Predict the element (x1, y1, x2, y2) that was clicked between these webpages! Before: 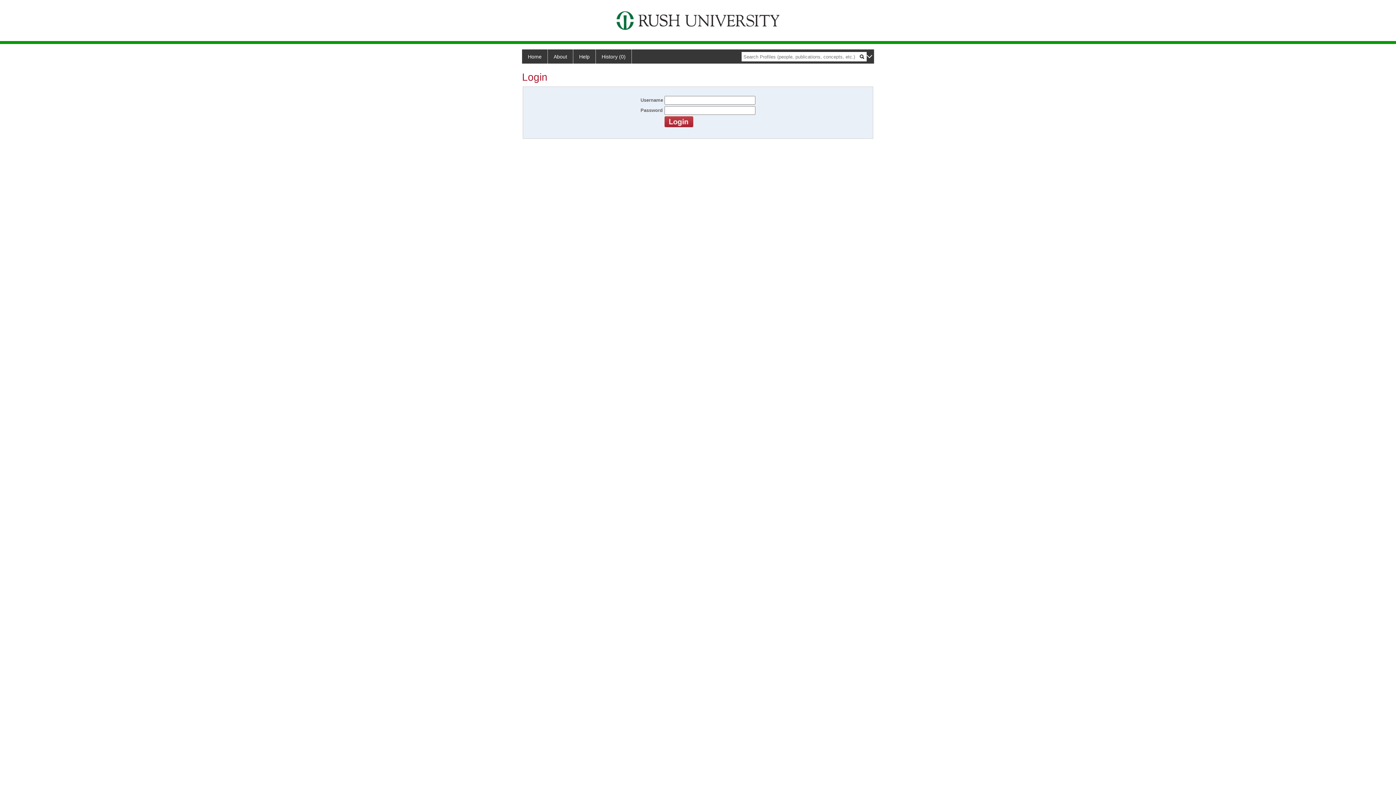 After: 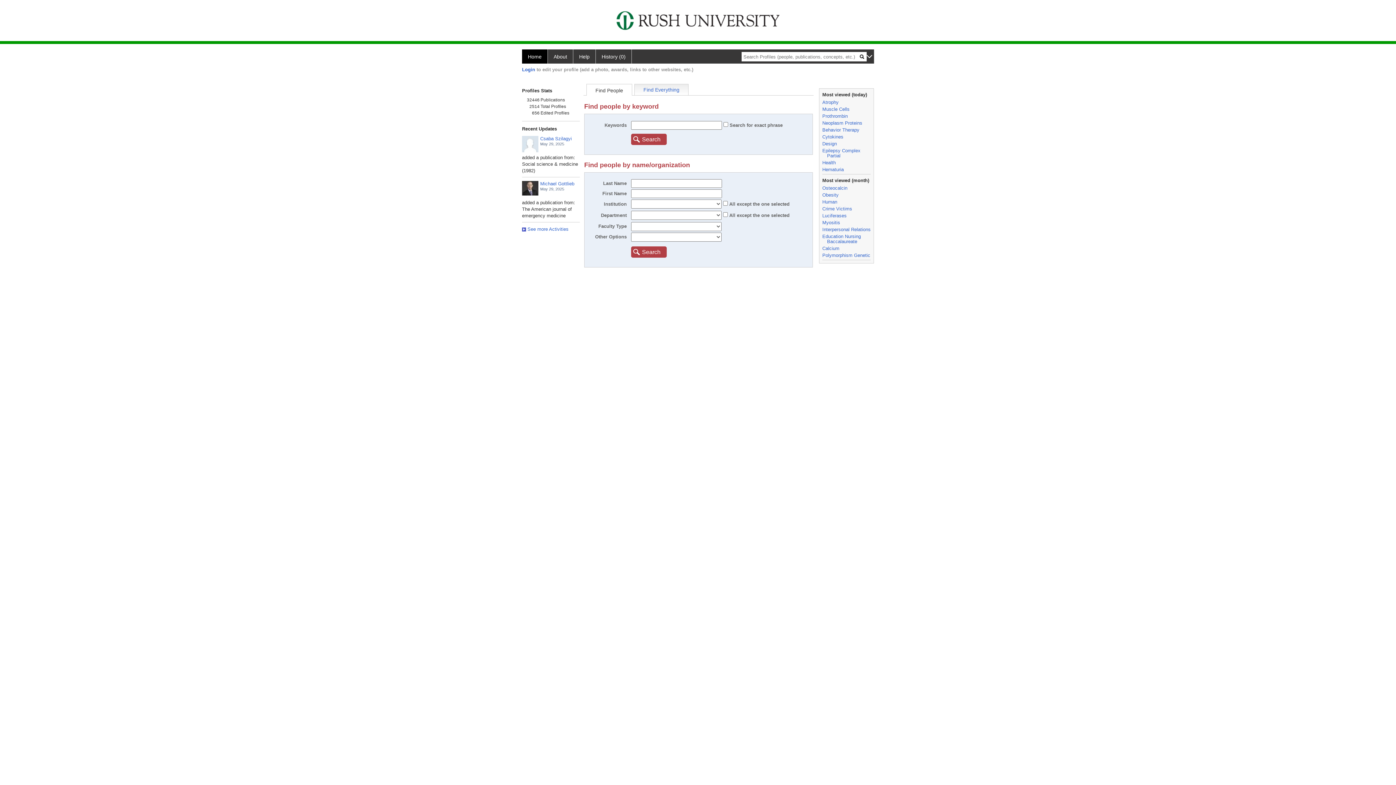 Action: label: History (0) bbox: (596, 49, 632, 63)